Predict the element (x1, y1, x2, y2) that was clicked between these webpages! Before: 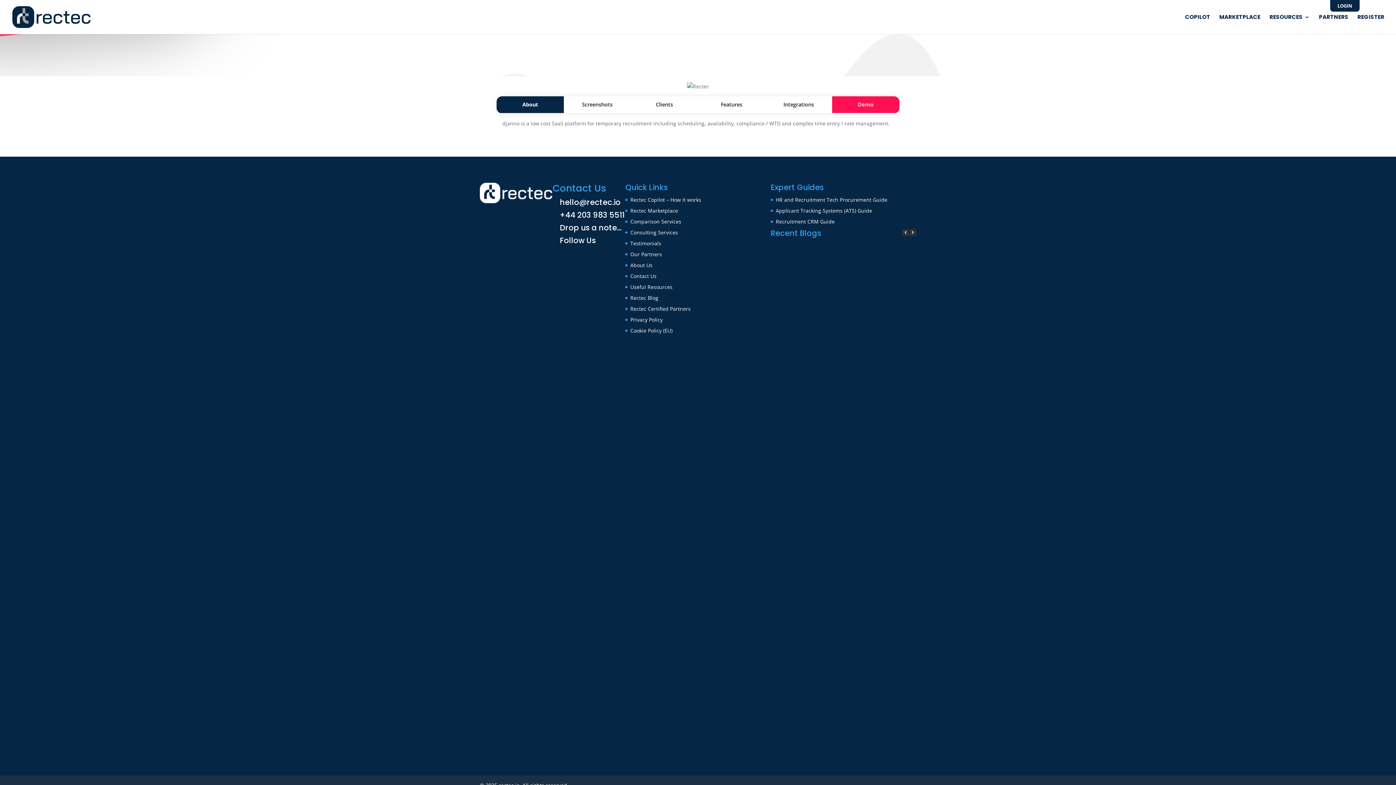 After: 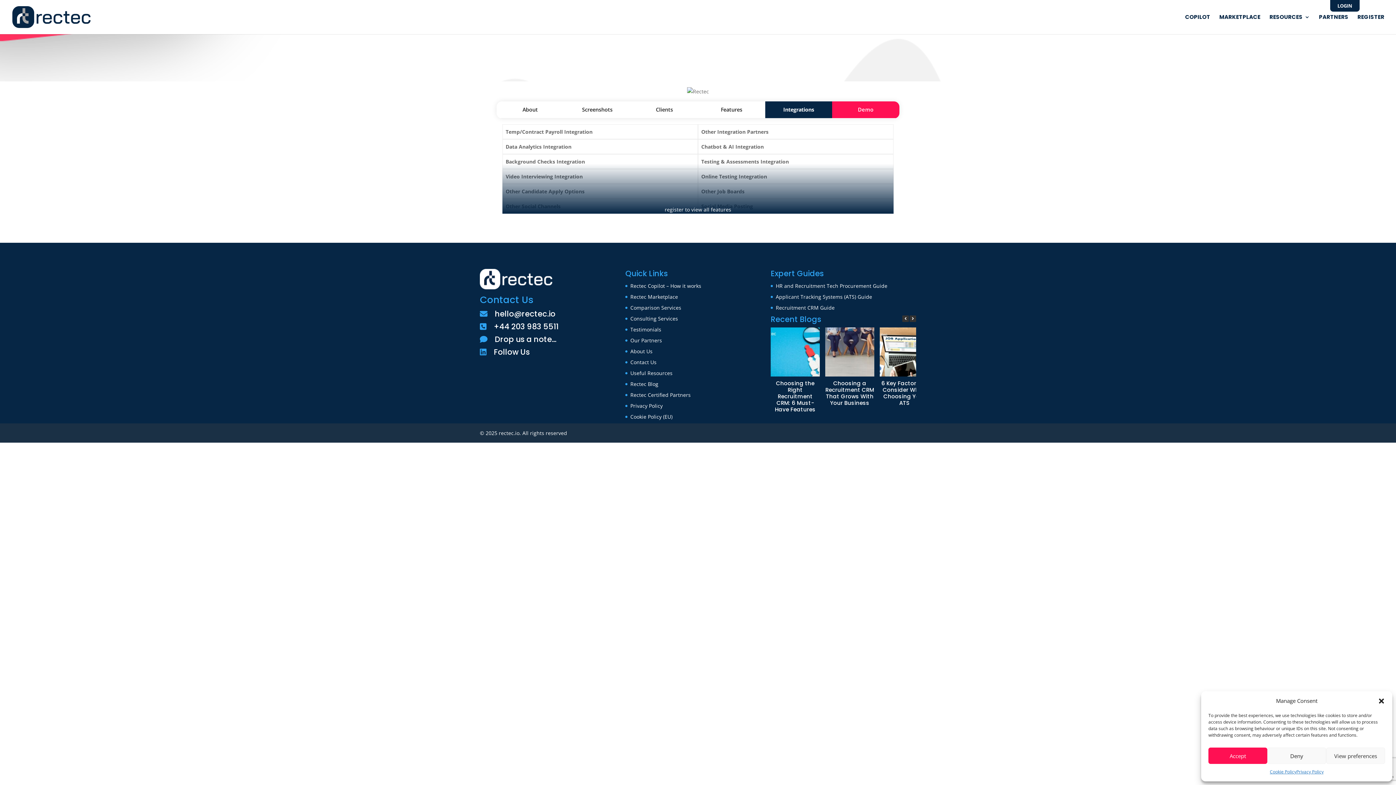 Action: label: Integrations bbox: (765, 96, 832, 113)